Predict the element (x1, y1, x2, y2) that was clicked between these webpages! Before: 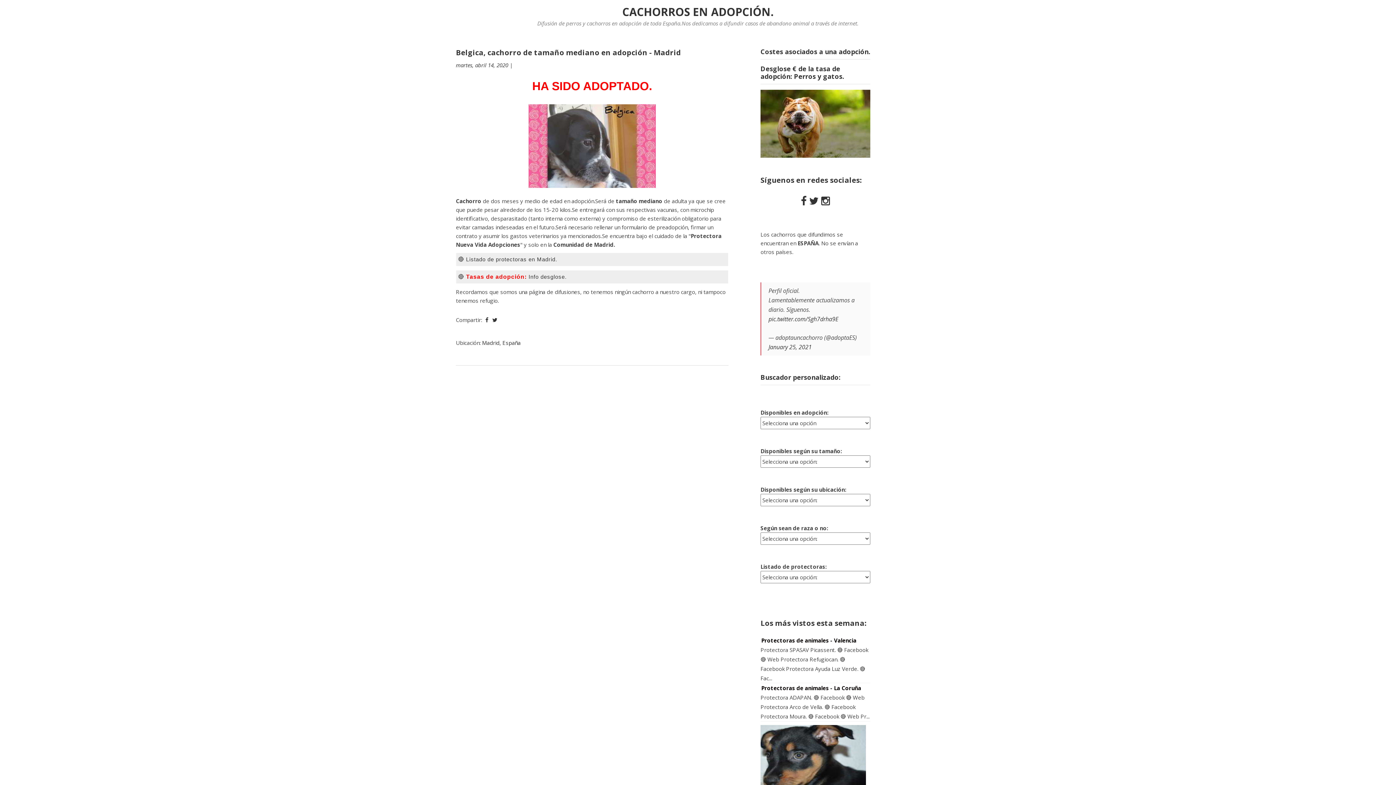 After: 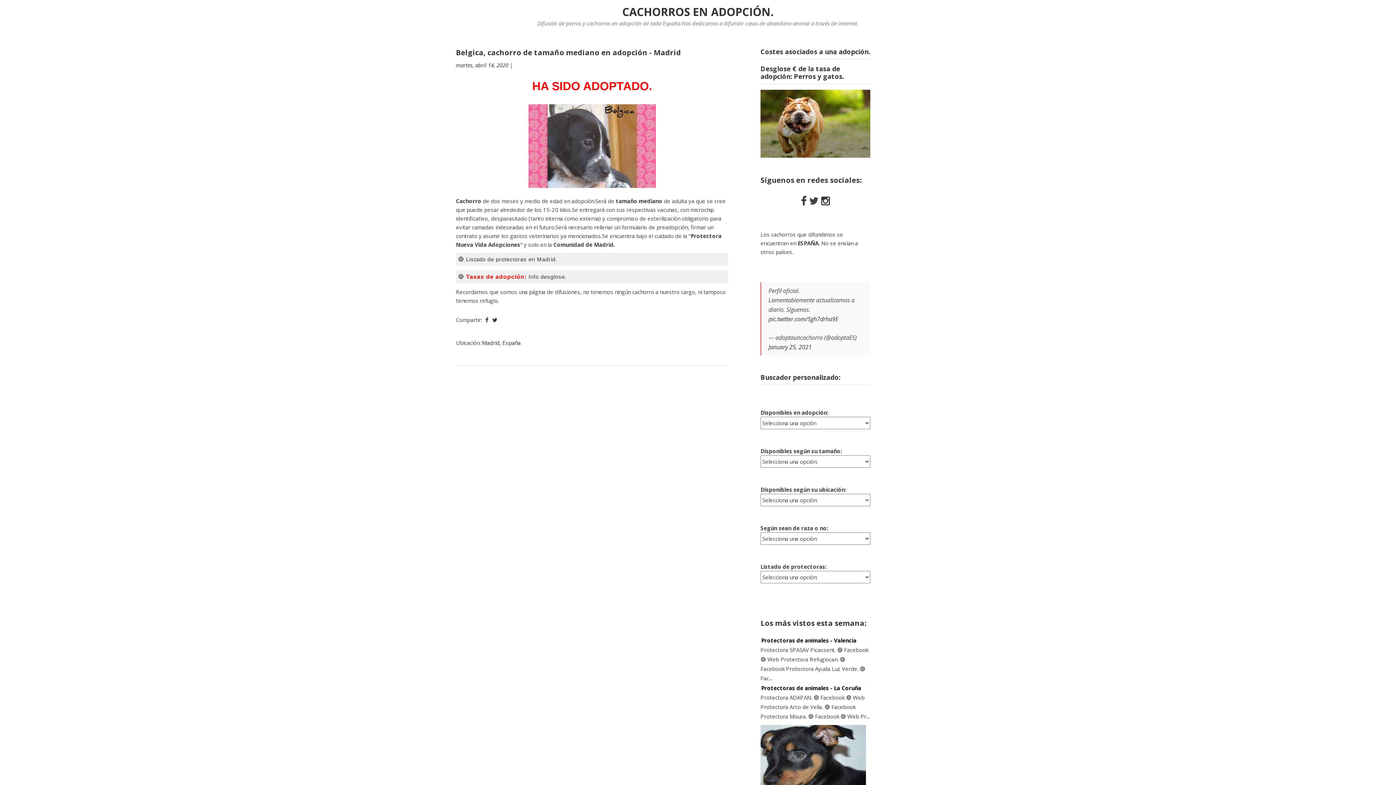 Action: bbox: (809, 193, 818, 207)